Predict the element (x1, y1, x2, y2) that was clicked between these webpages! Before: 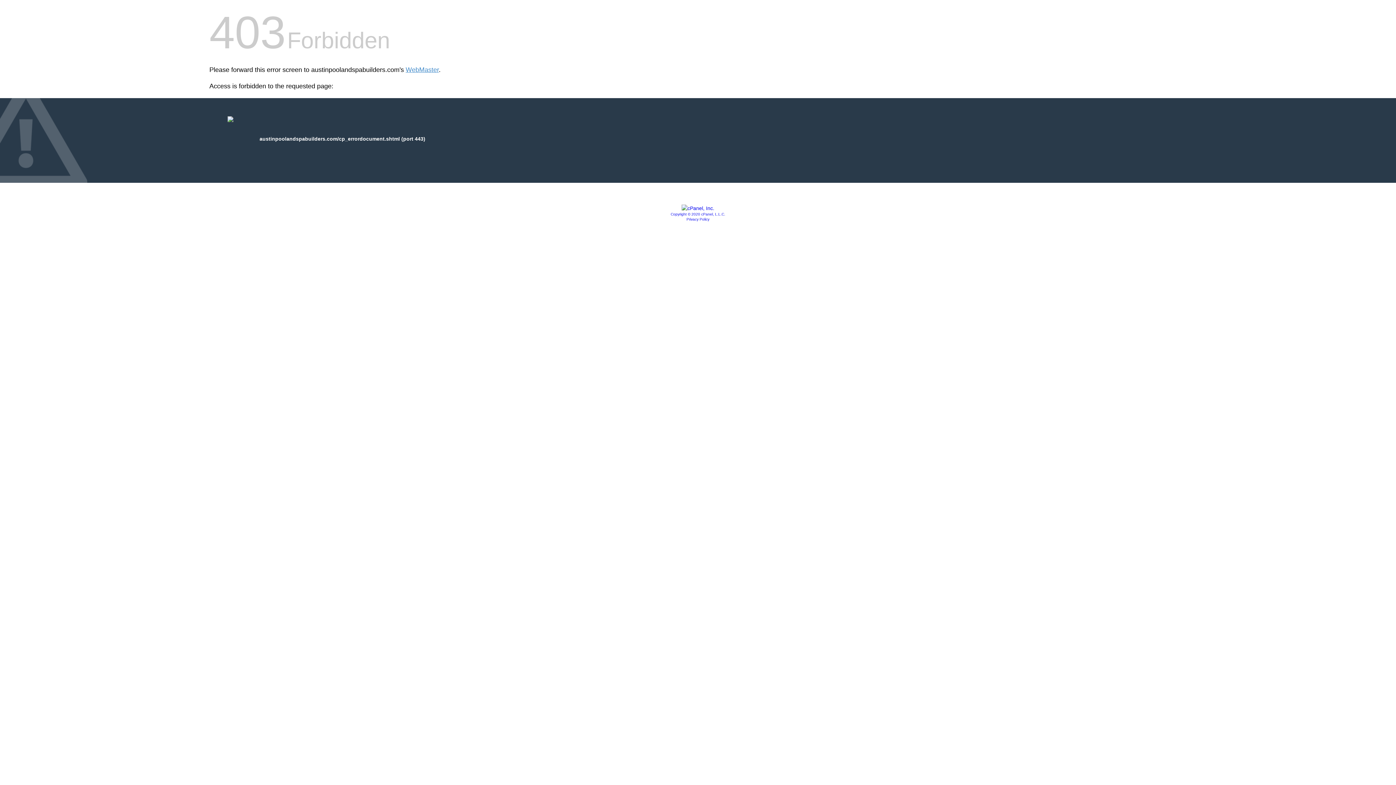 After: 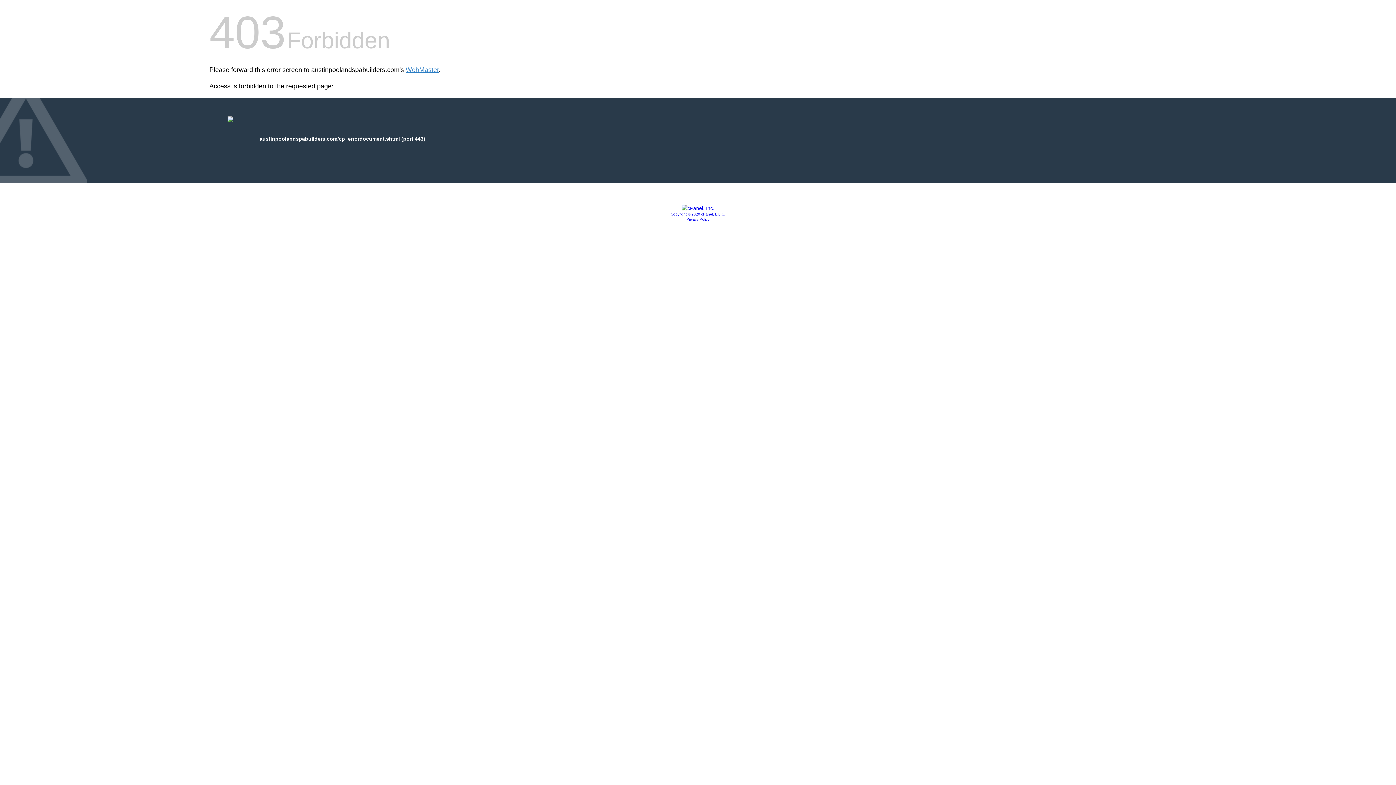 Action: label: Privacy Policy bbox: (686, 217, 709, 221)